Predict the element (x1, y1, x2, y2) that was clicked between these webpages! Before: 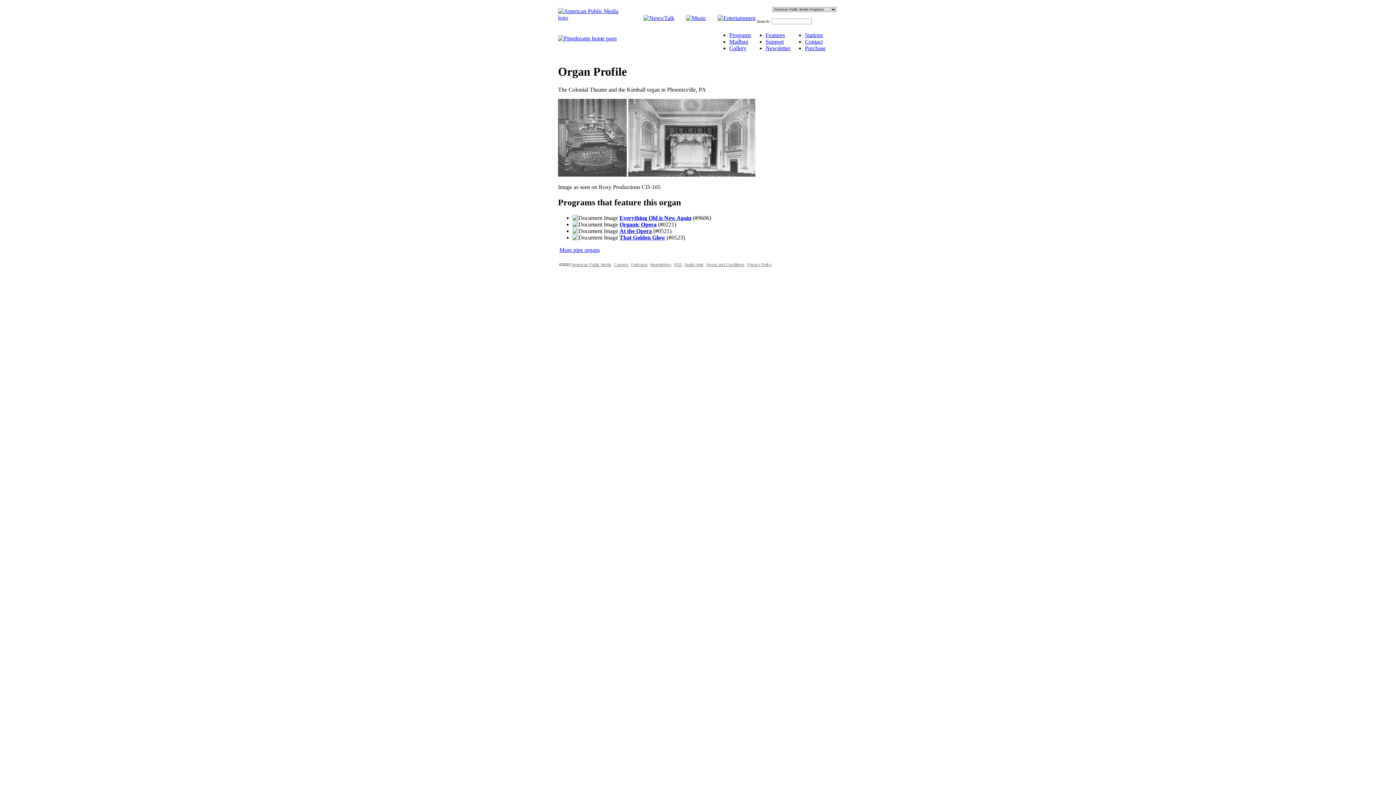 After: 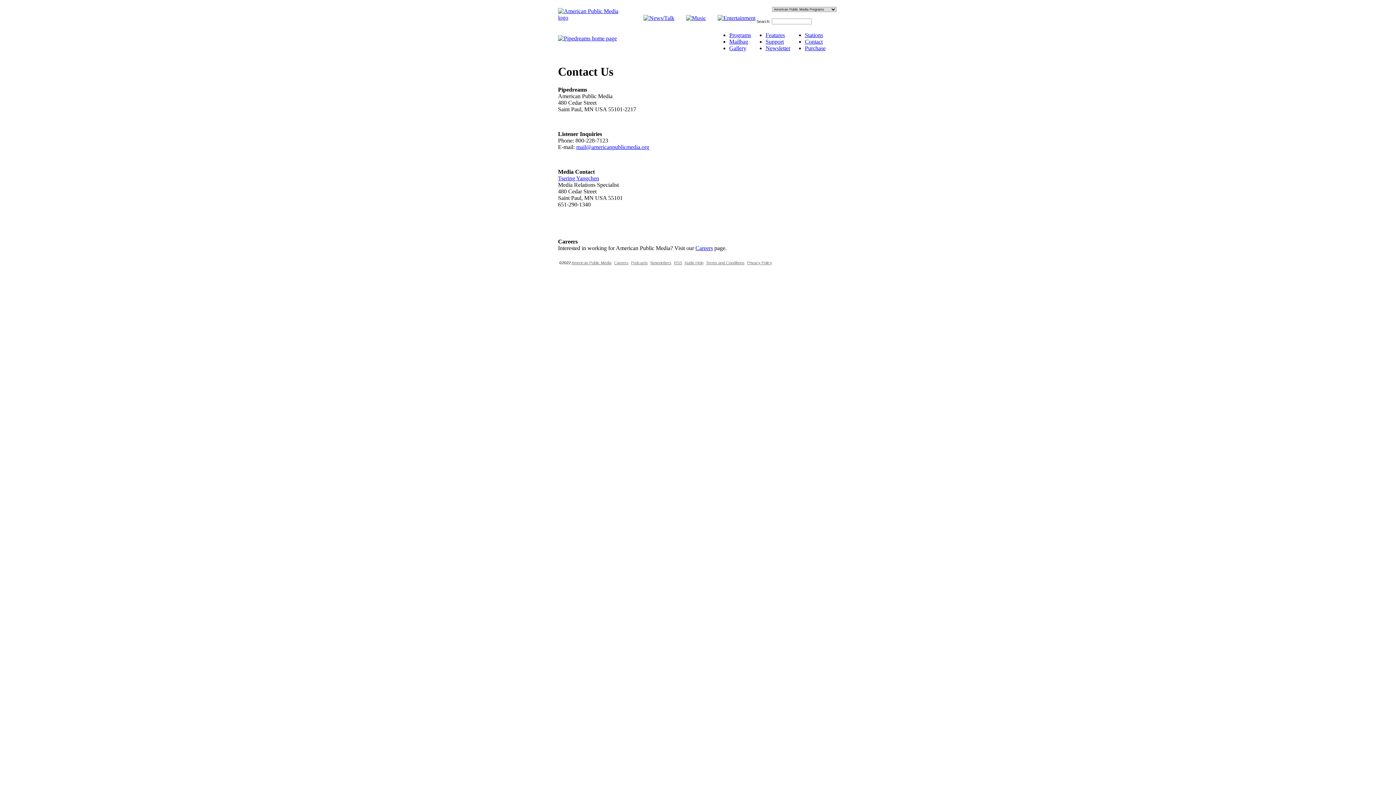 Action: label: Contact bbox: (805, 38, 822, 44)